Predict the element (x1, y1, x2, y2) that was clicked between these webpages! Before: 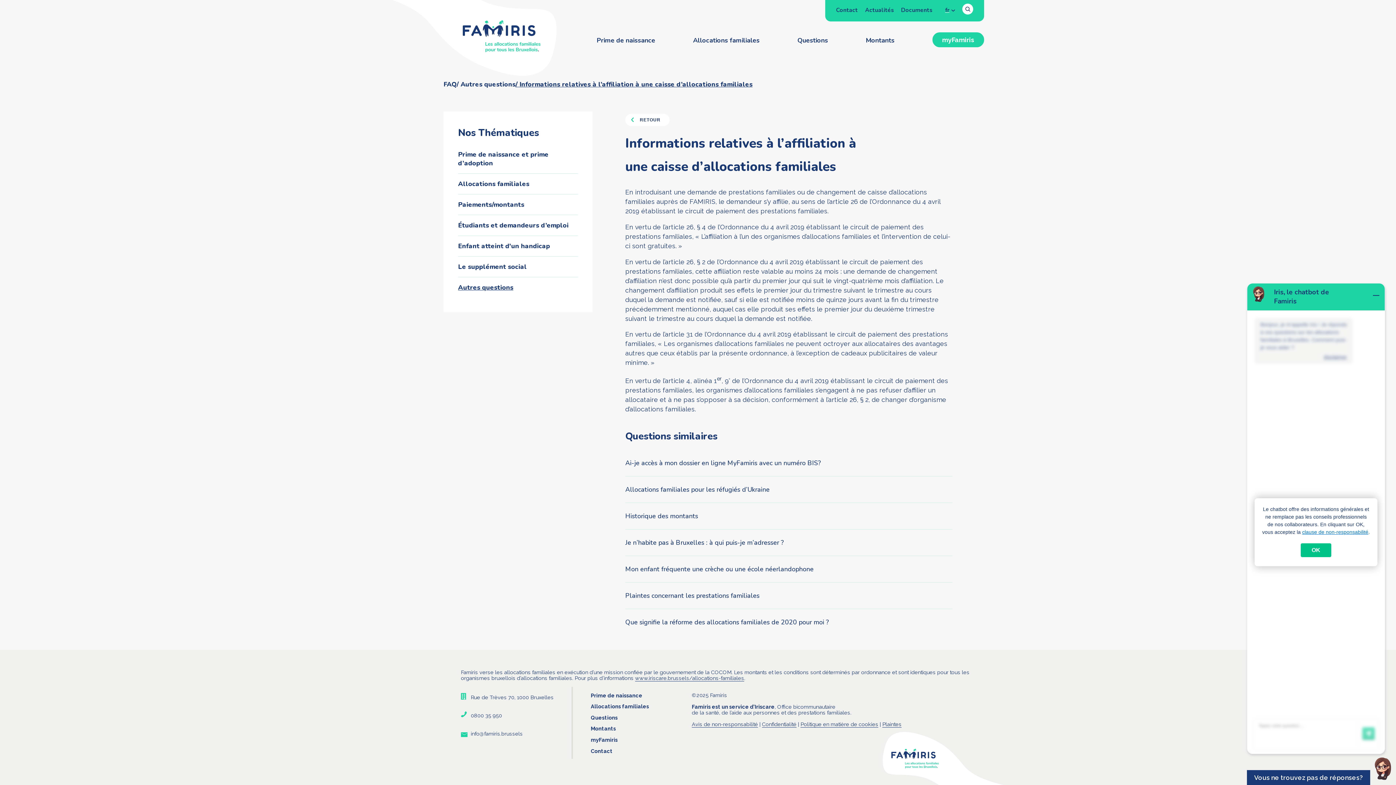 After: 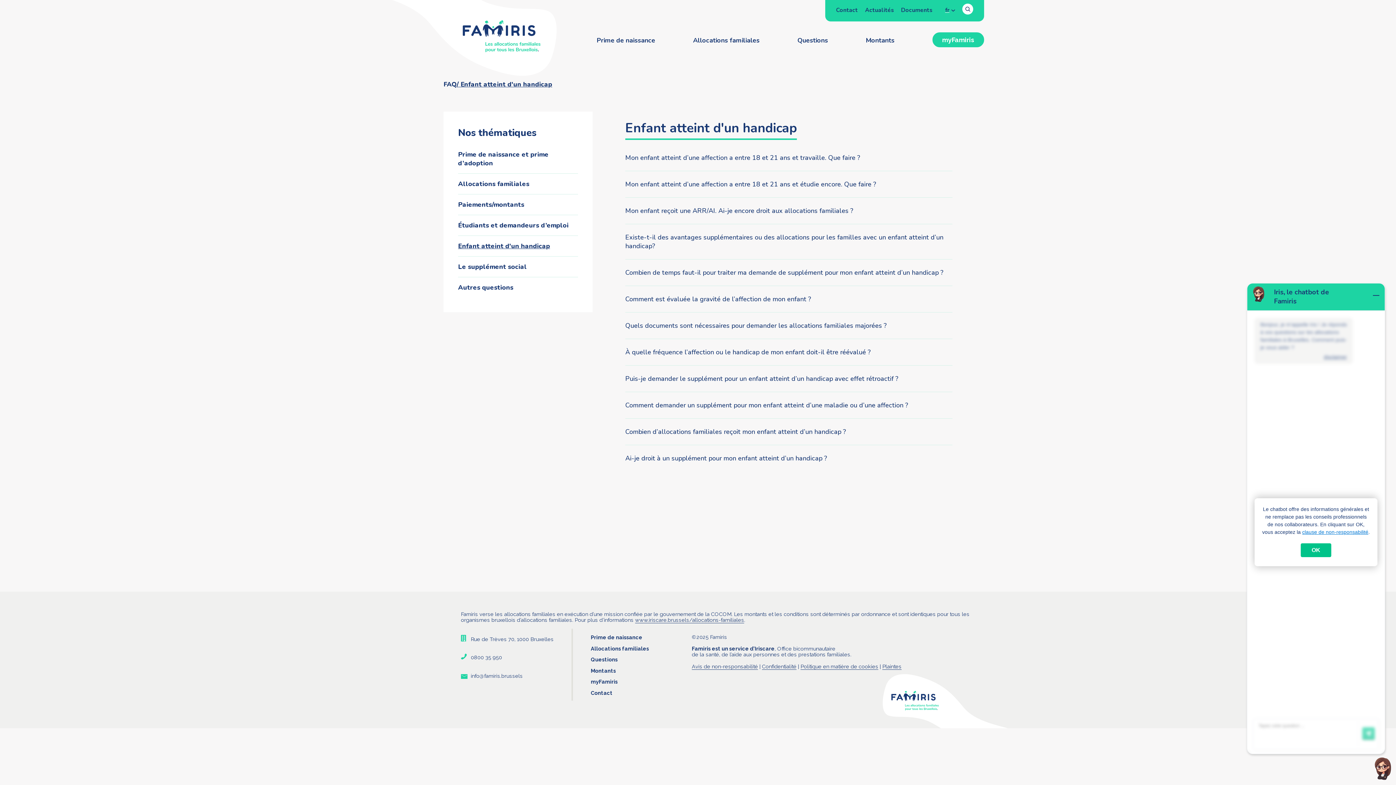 Action: bbox: (458, 241, 550, 250) label: Enfant atteint d'un handicap